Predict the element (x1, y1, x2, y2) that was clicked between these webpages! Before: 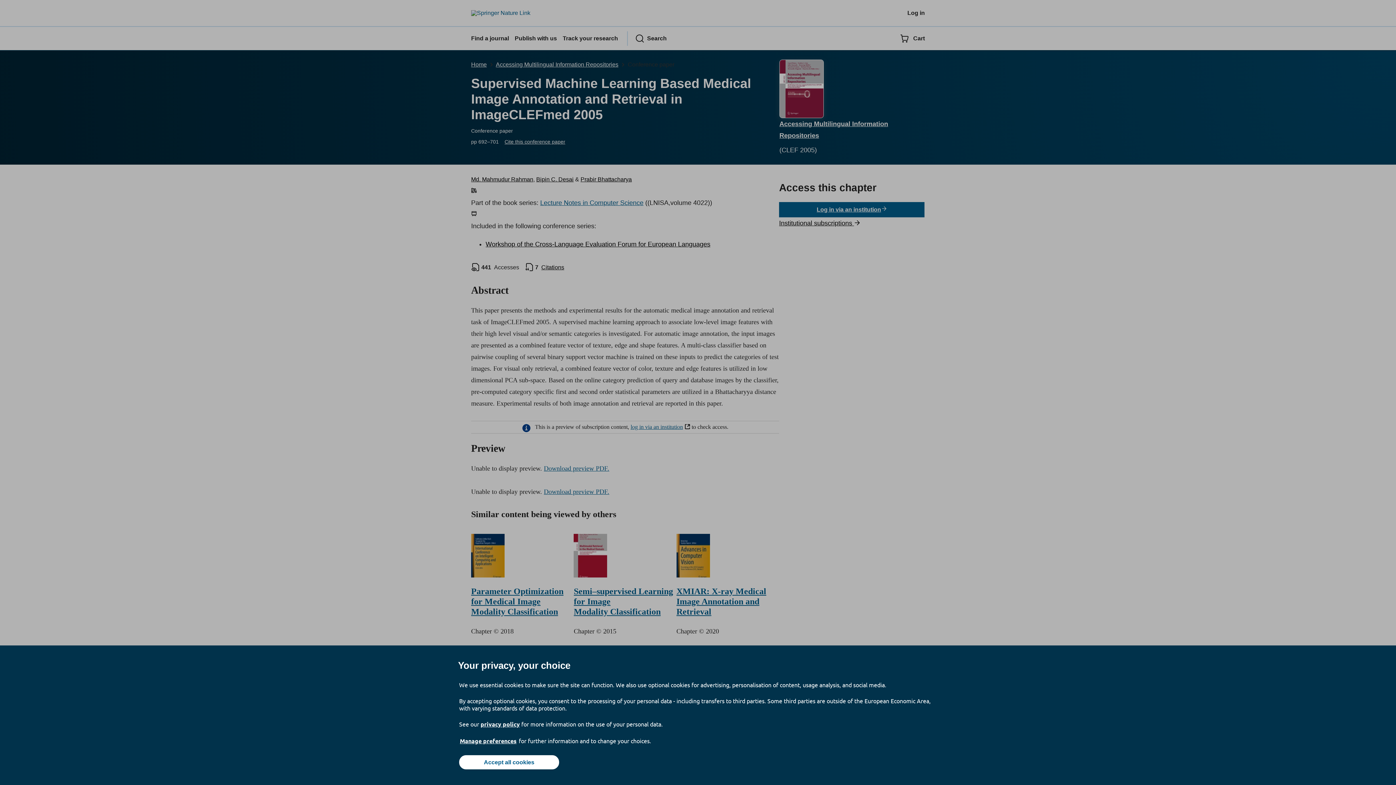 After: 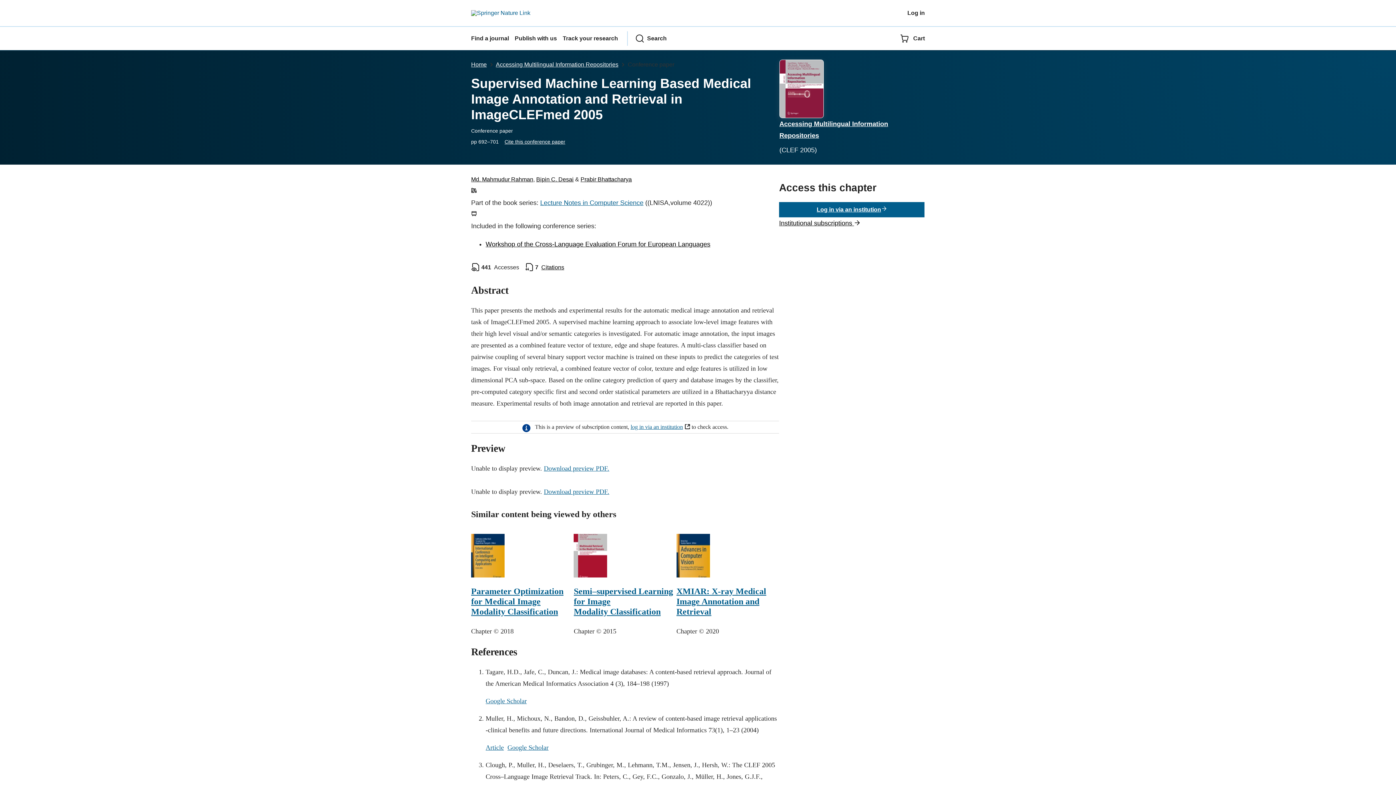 Action: label: Accept all cookies bbox: (459, 755, 559, 769)